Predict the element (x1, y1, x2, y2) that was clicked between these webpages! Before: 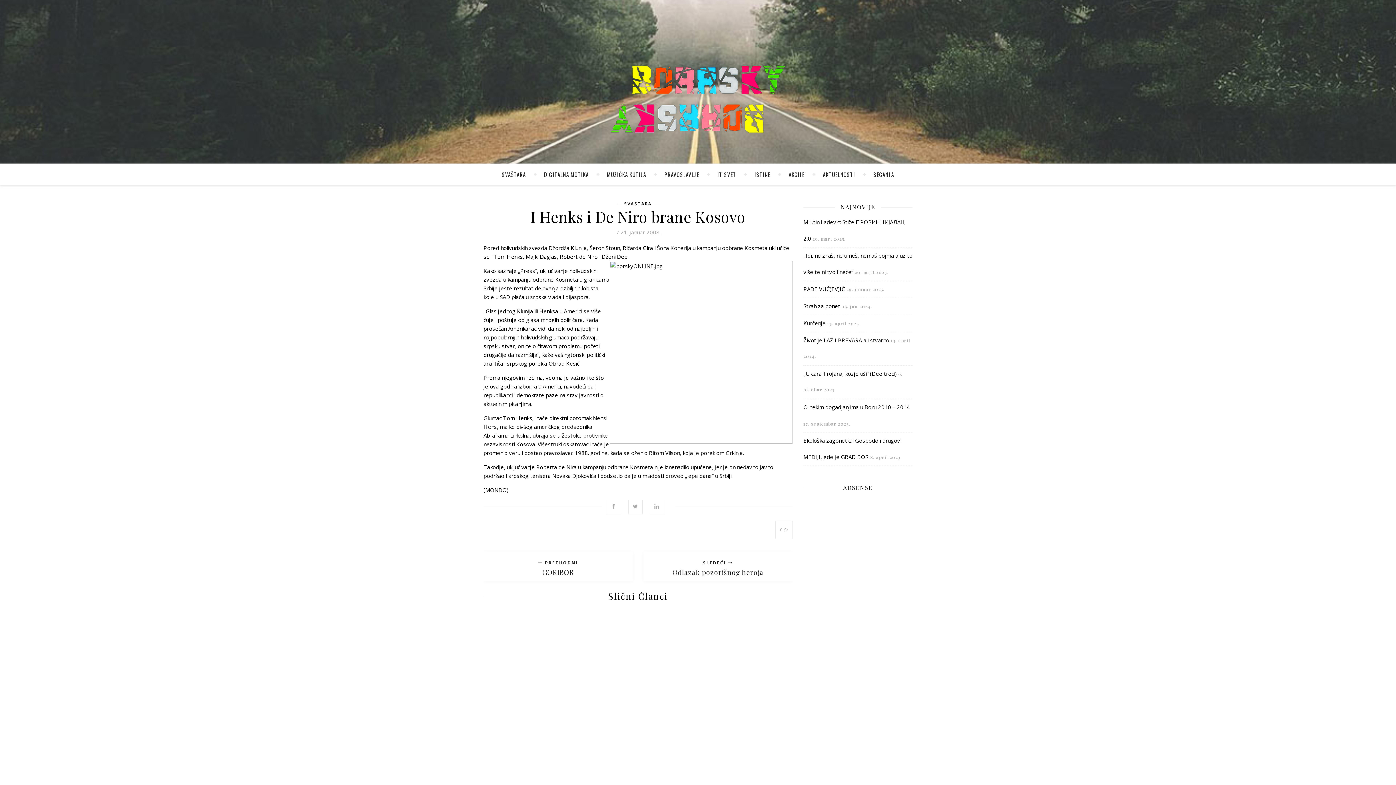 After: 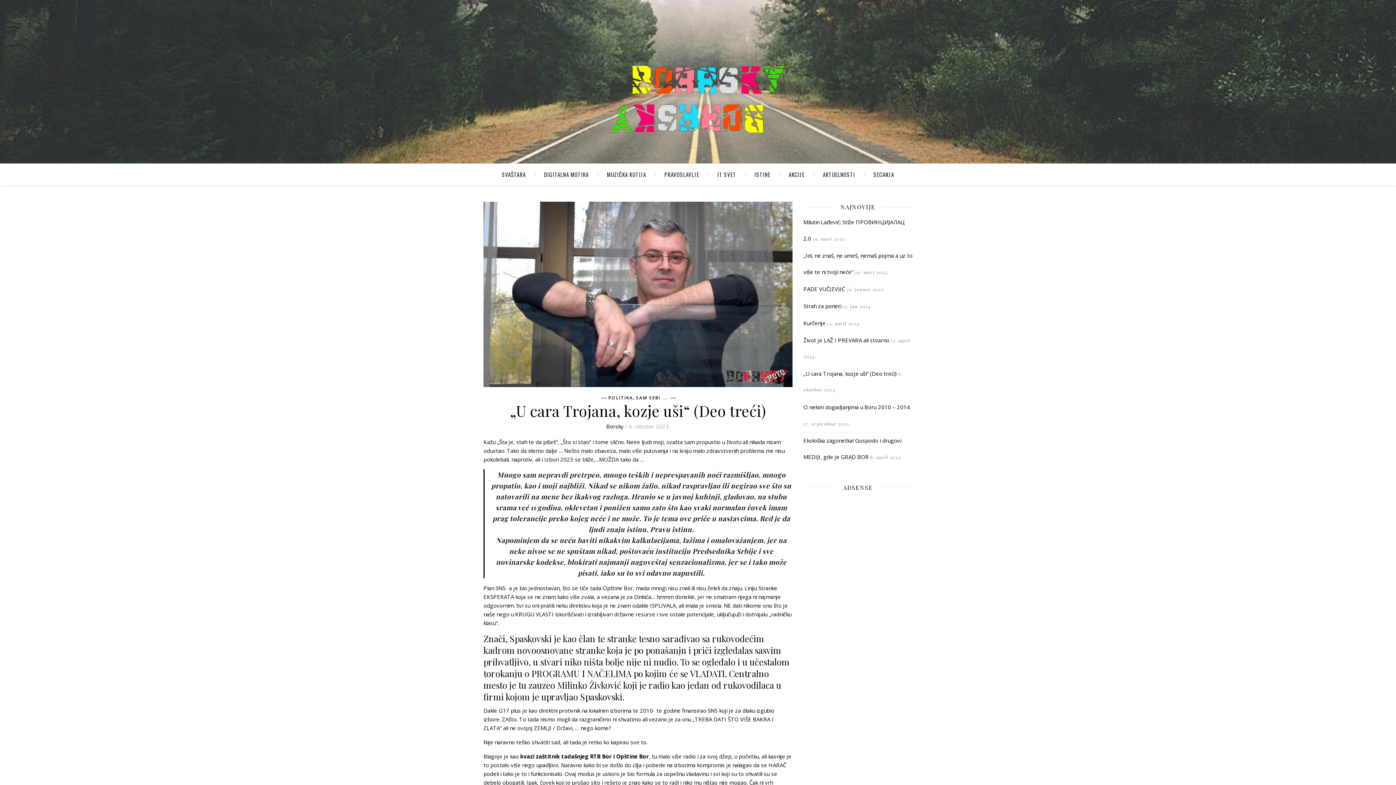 Action: label: „U cara Trojana, kozje uši“ (Deo treći) bbox: (803, 370, 897, 377)